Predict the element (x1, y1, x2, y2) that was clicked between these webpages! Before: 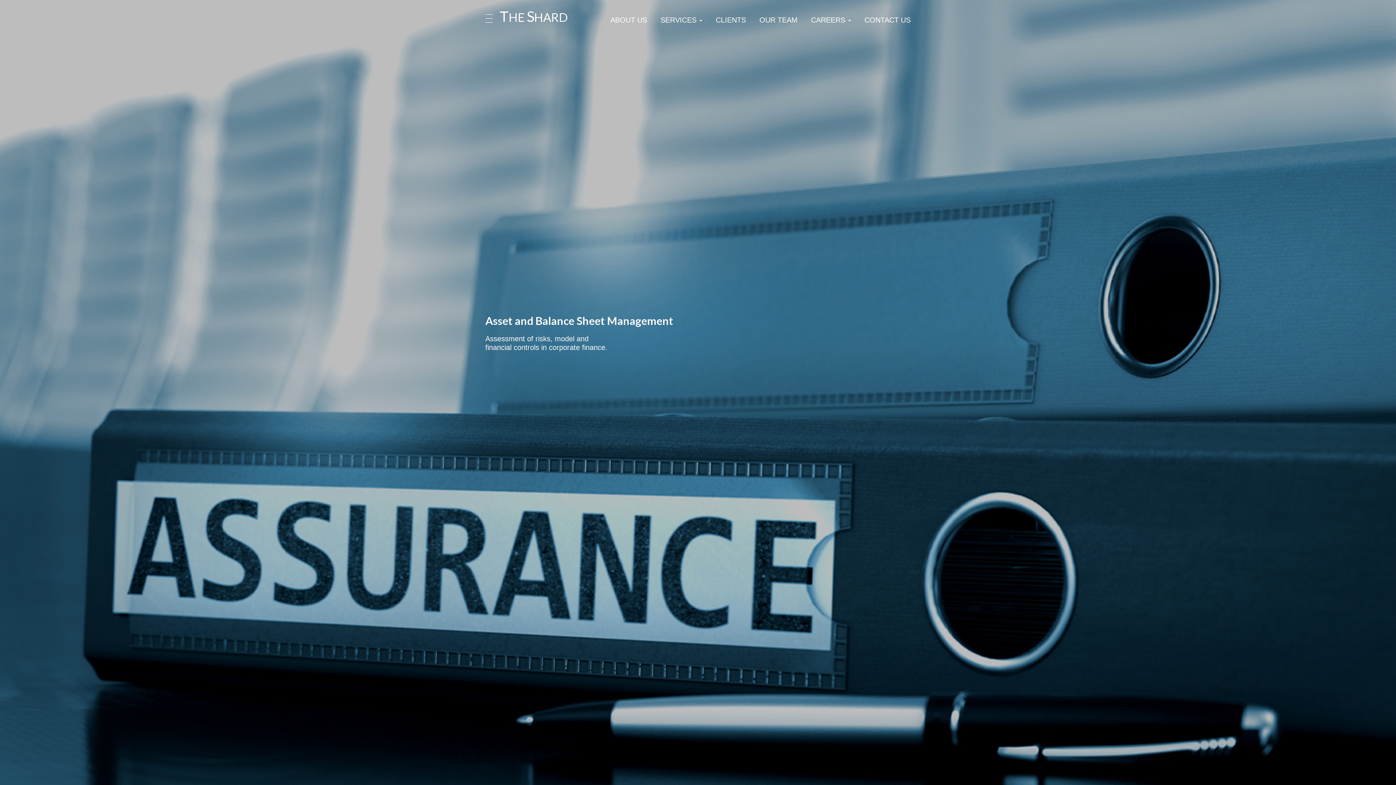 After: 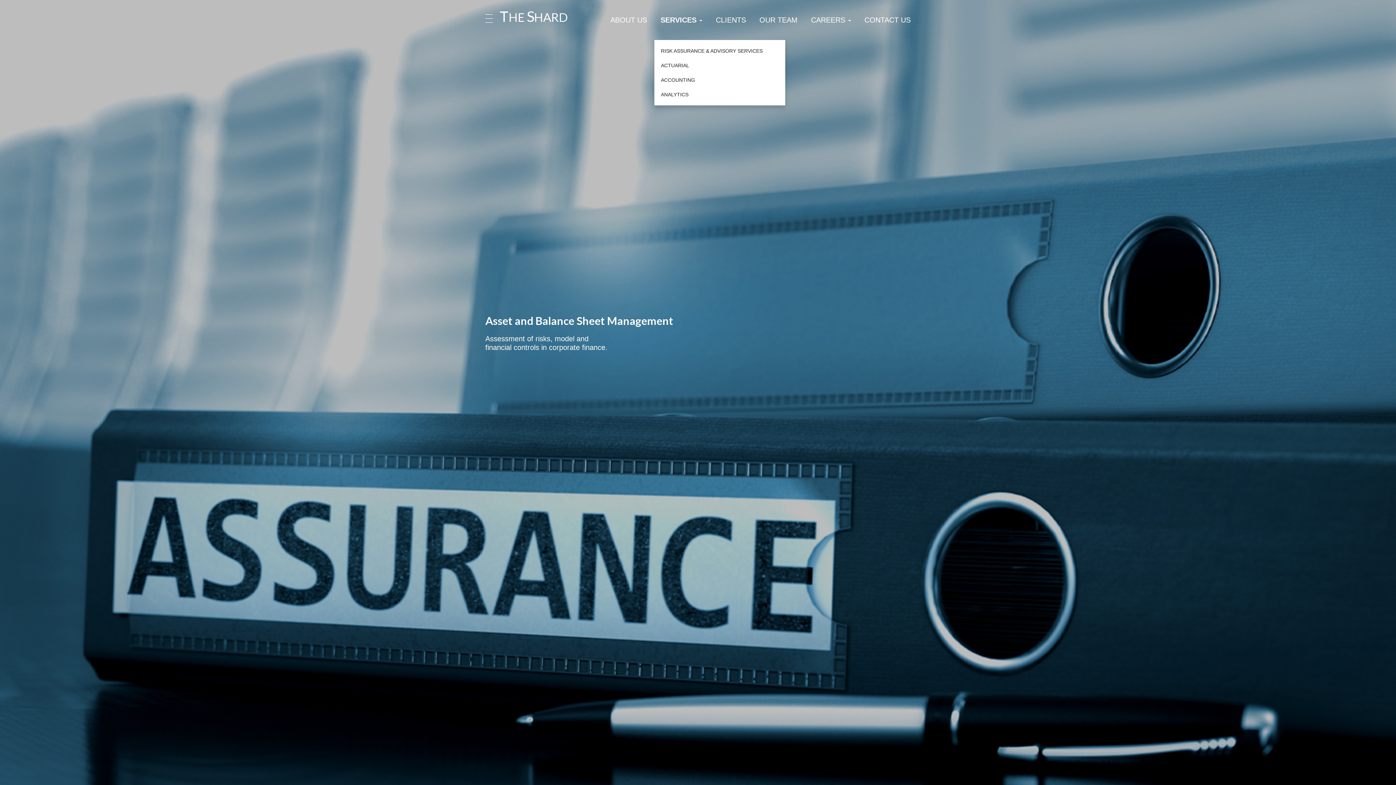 Action: bbox: (654, 0, 708, 40) label: SERVICES 